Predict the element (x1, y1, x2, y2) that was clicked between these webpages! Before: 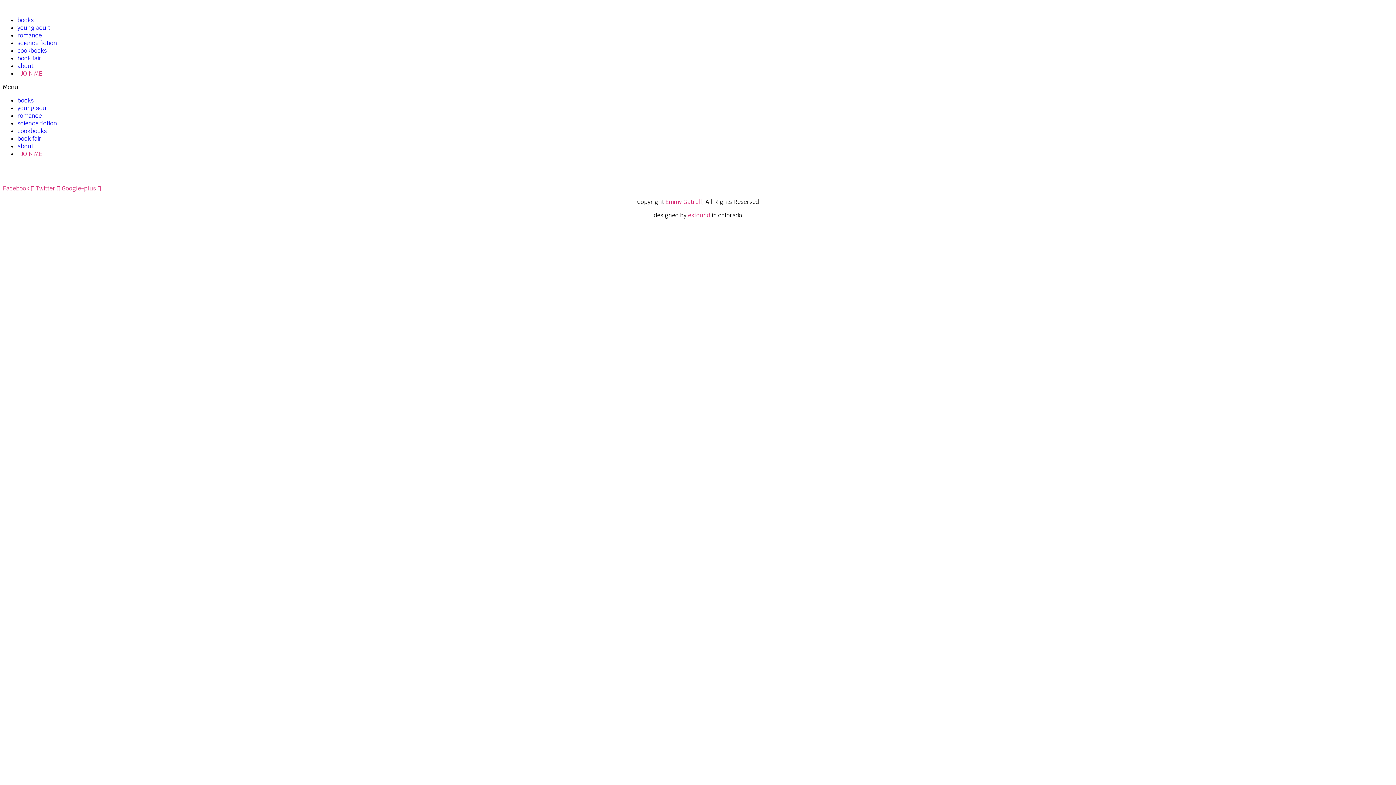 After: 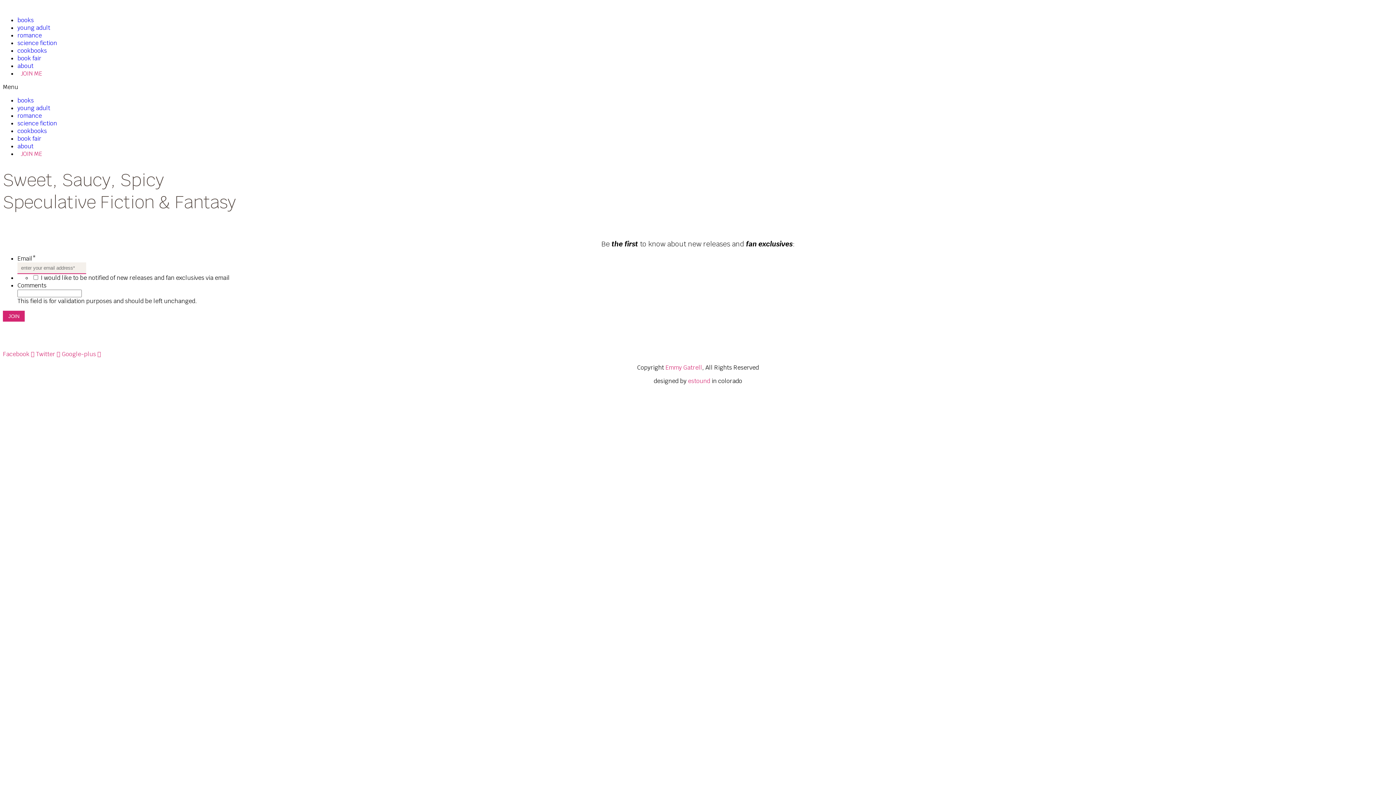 Action: label:  JOIN ME bbox: (17, 69, 42, 77)